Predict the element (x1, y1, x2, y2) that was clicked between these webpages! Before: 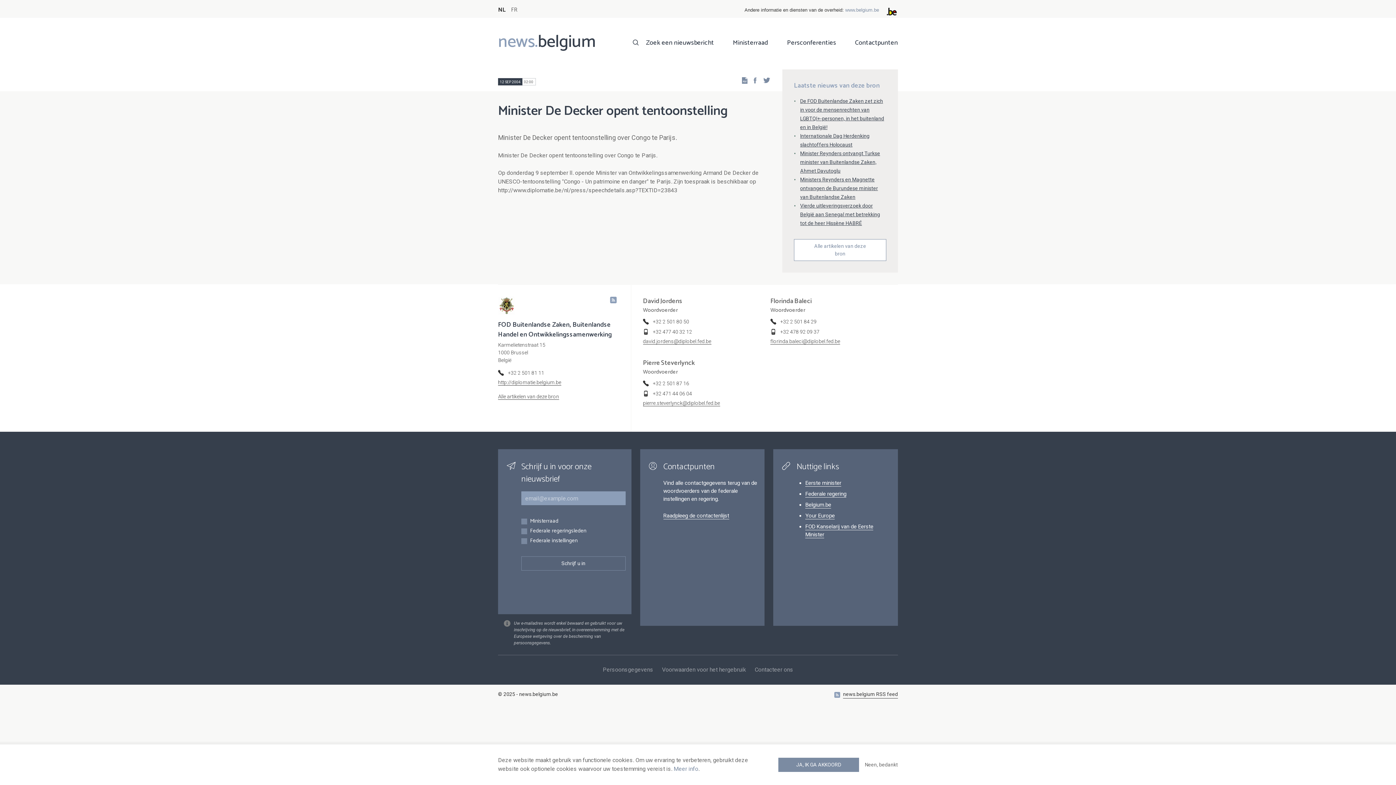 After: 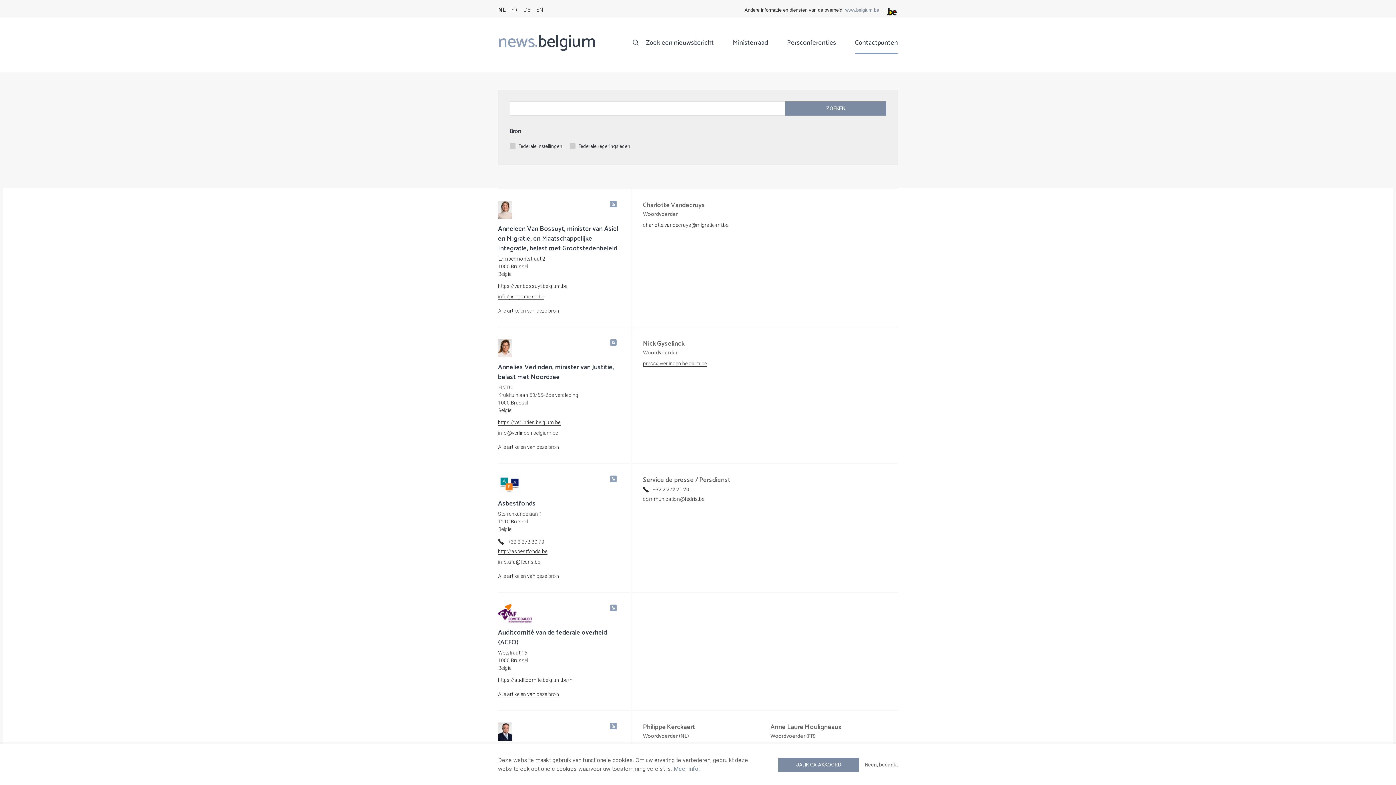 Action: bbox: (855, 37, 898, 54) label: Contactpunten